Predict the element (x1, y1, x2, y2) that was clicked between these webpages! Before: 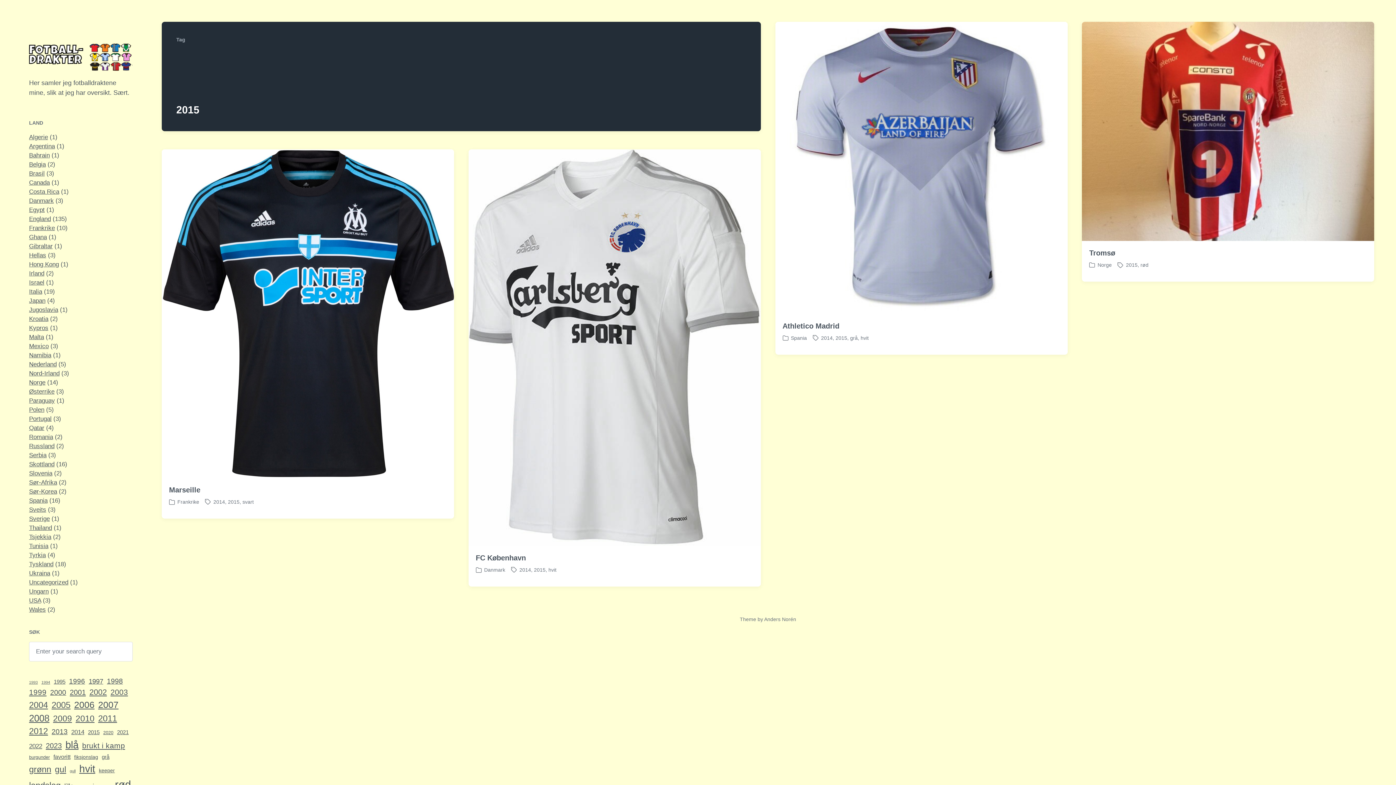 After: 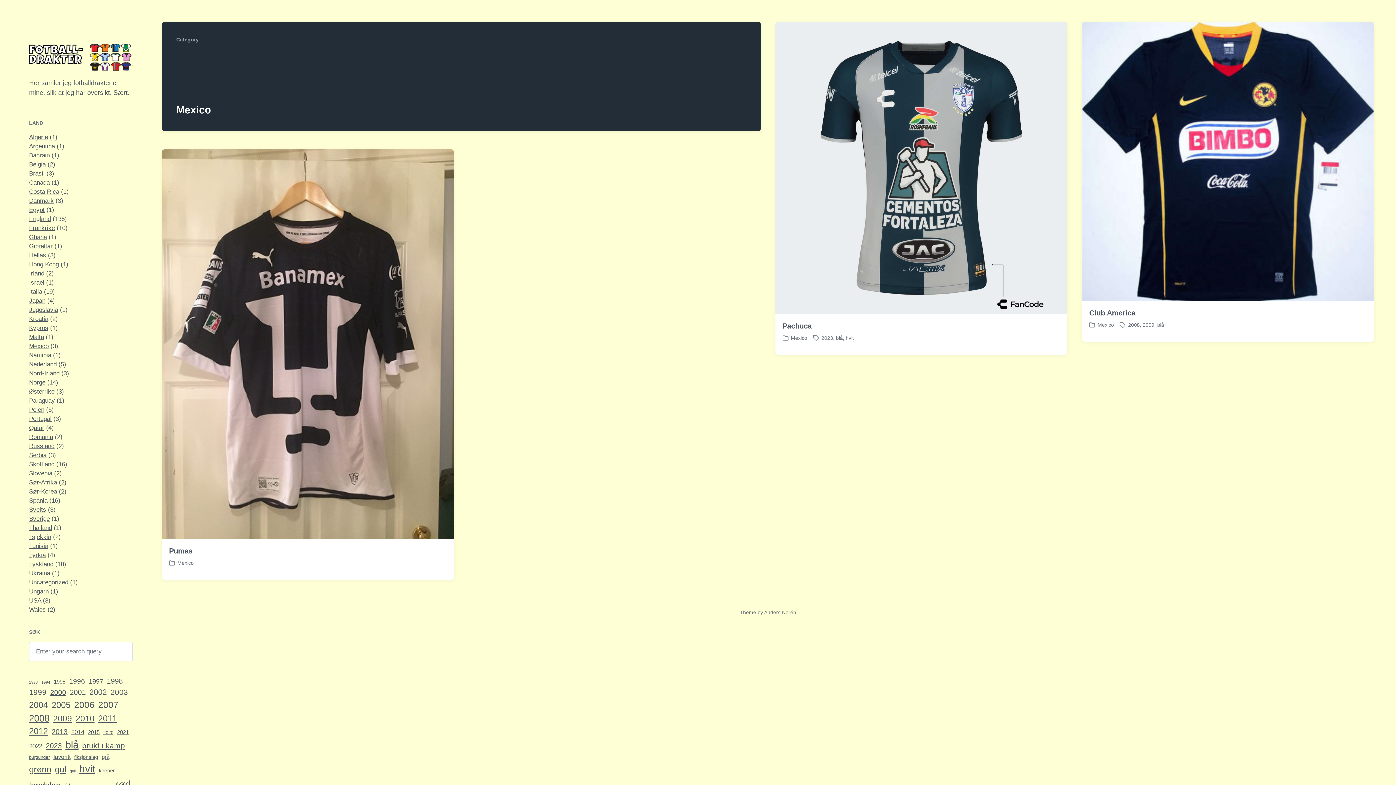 Action: bbox: (29, 343, 48, 349) label: Mexico